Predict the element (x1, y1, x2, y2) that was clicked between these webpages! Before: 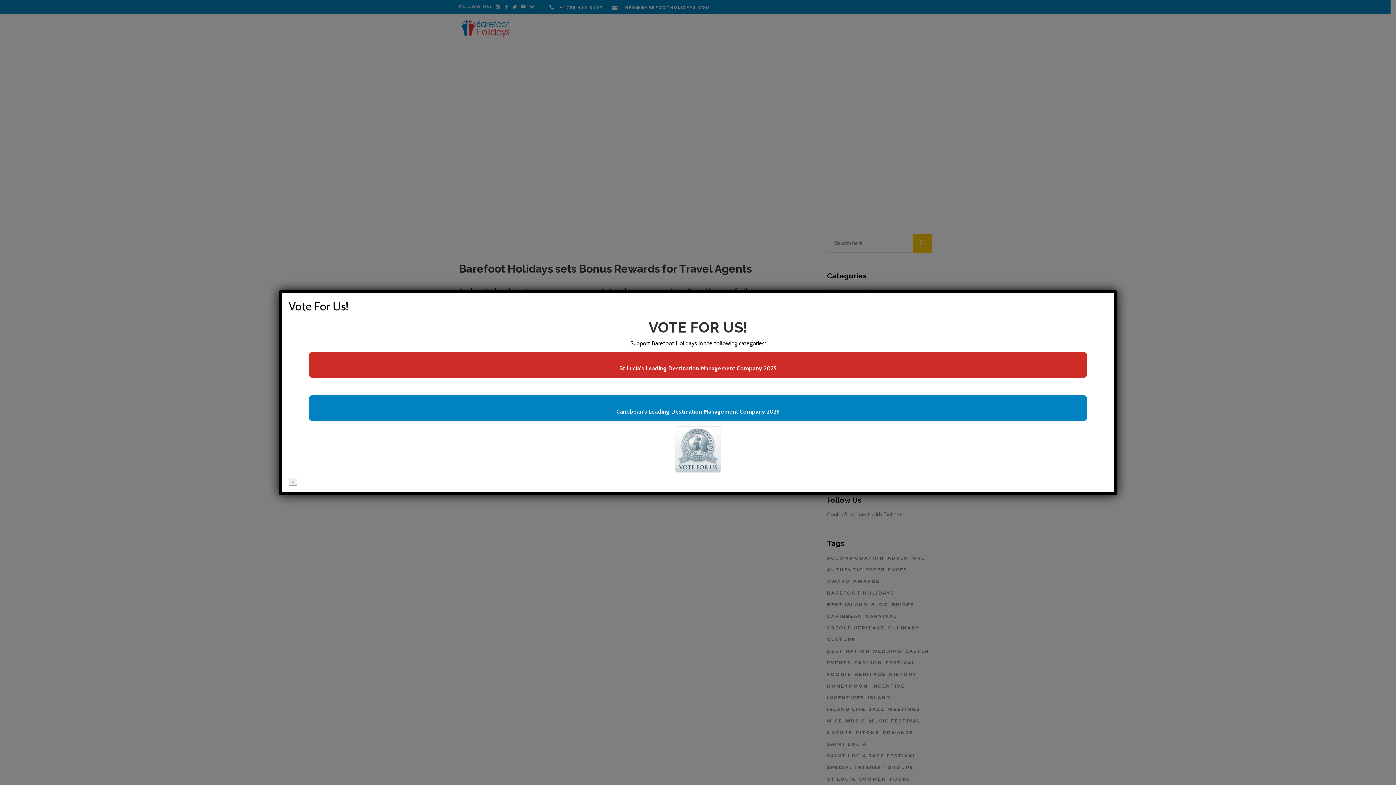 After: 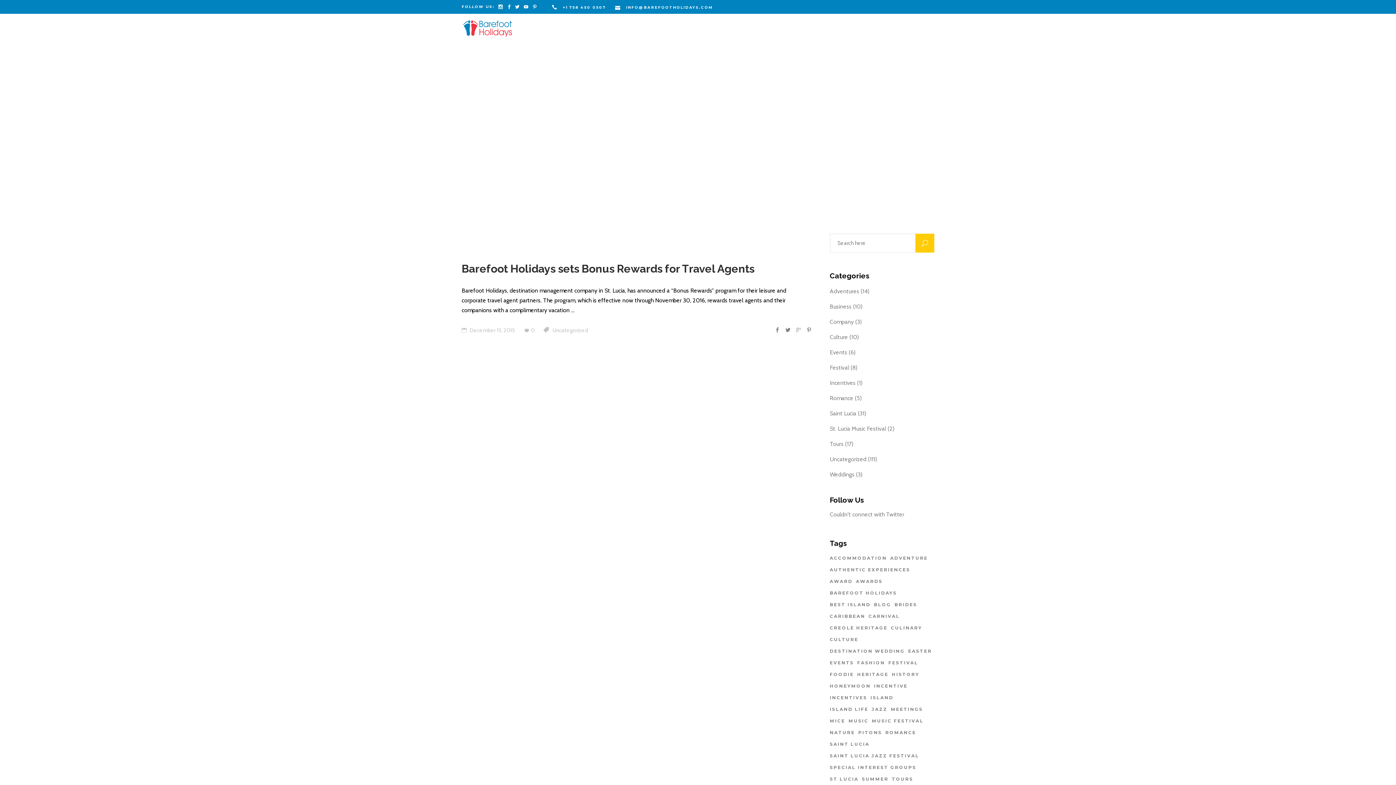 Action: label: Close bbox: (288, 478, 297, 485)